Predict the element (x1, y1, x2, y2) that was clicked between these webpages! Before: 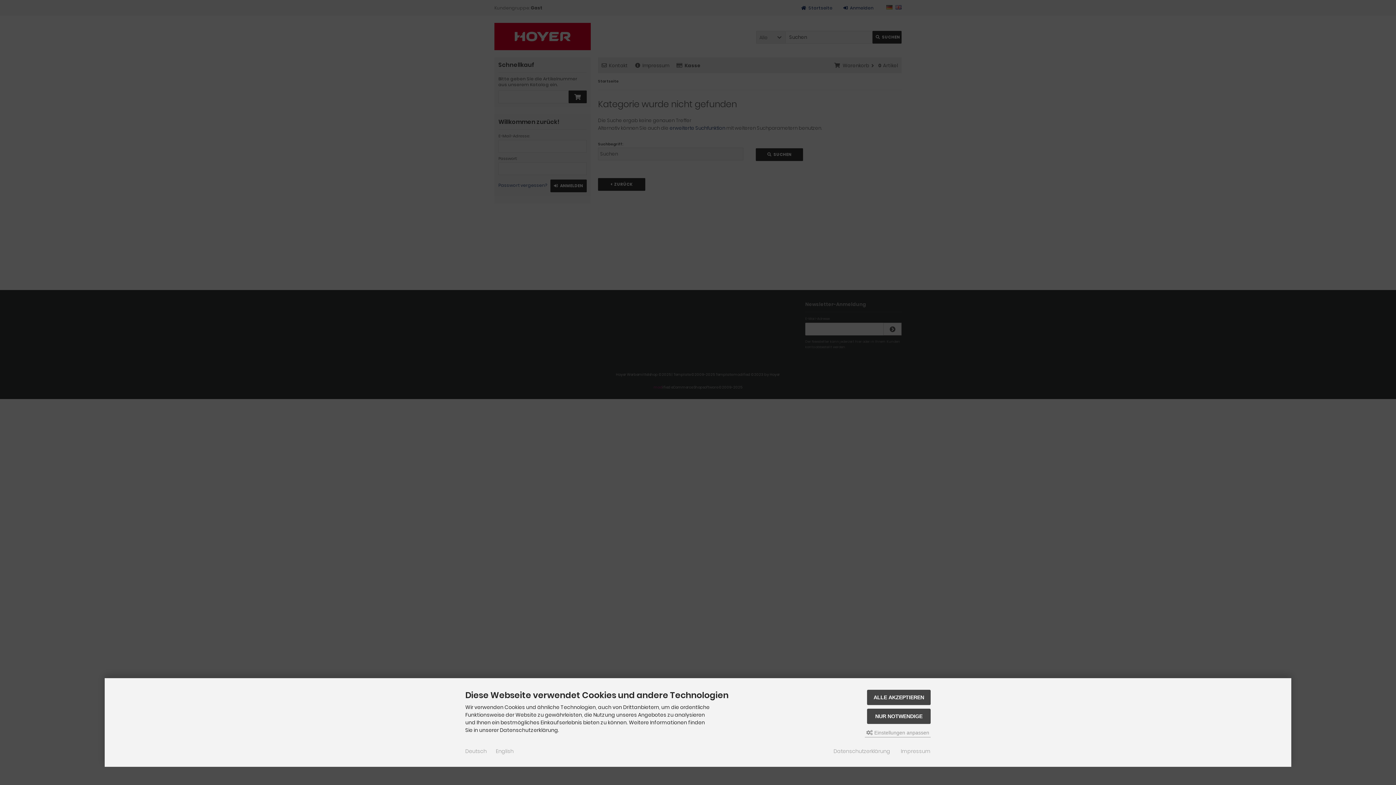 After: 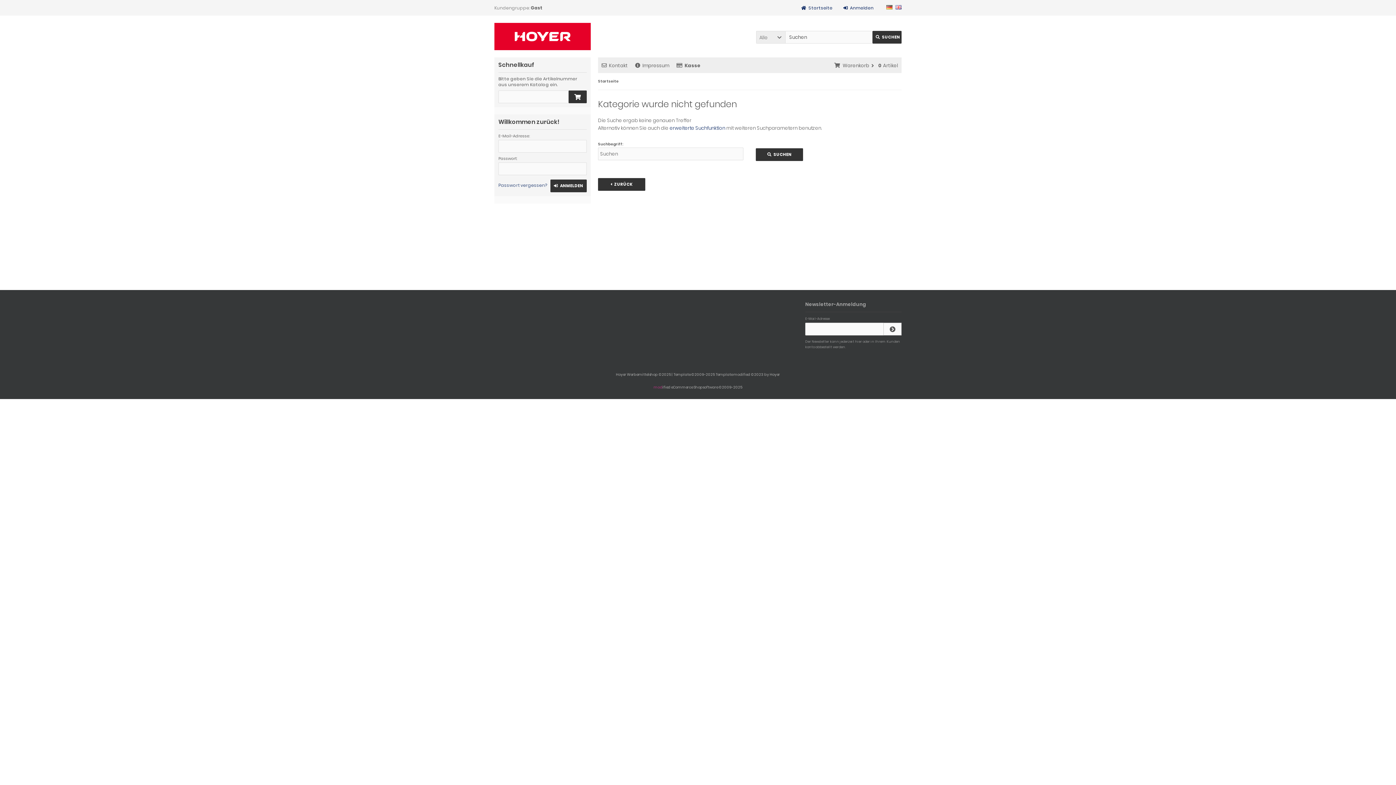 Action: label: NUR NOTWENDIGE bbox: (867, 709, 930, 724)